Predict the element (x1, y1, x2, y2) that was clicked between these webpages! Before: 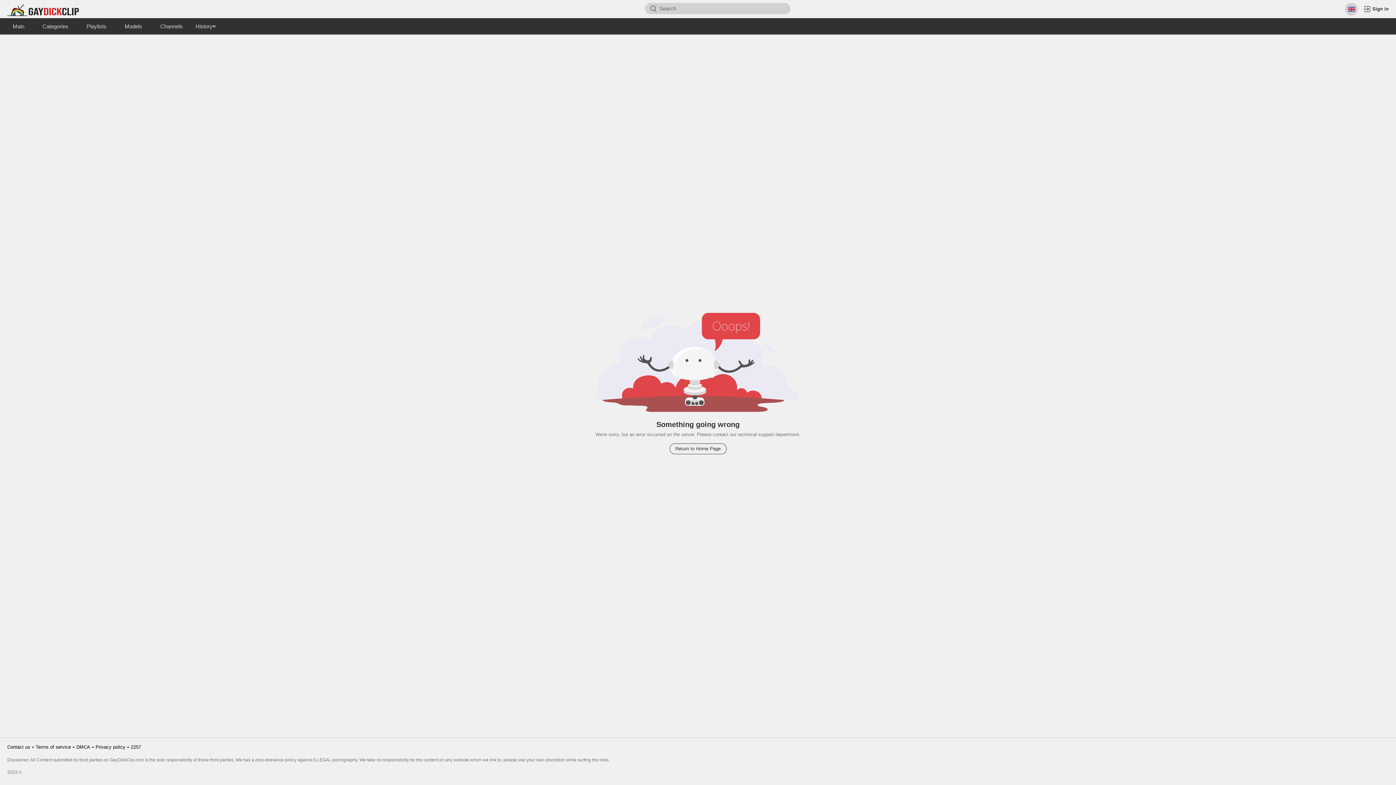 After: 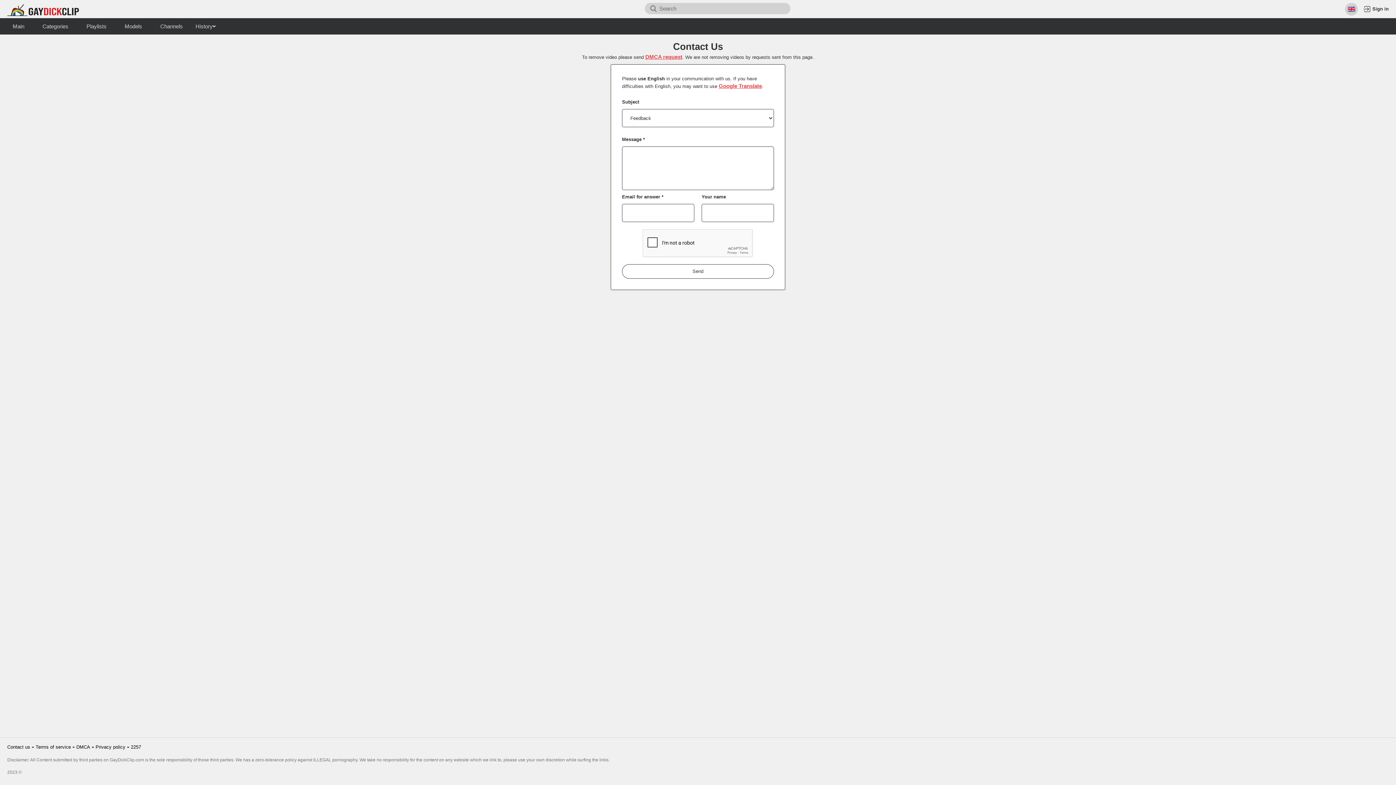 Action: label: Contact us bbox: (7, 744, 30, 750)